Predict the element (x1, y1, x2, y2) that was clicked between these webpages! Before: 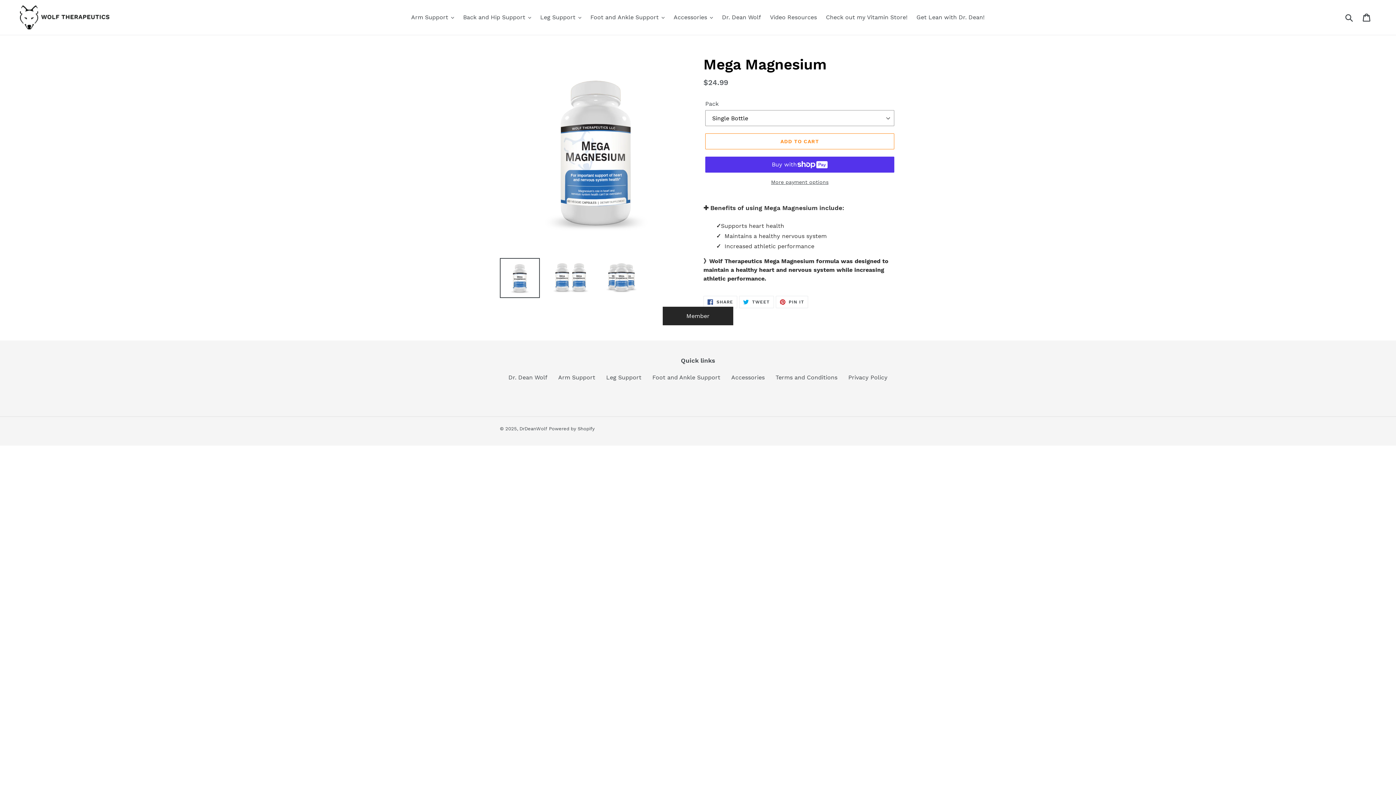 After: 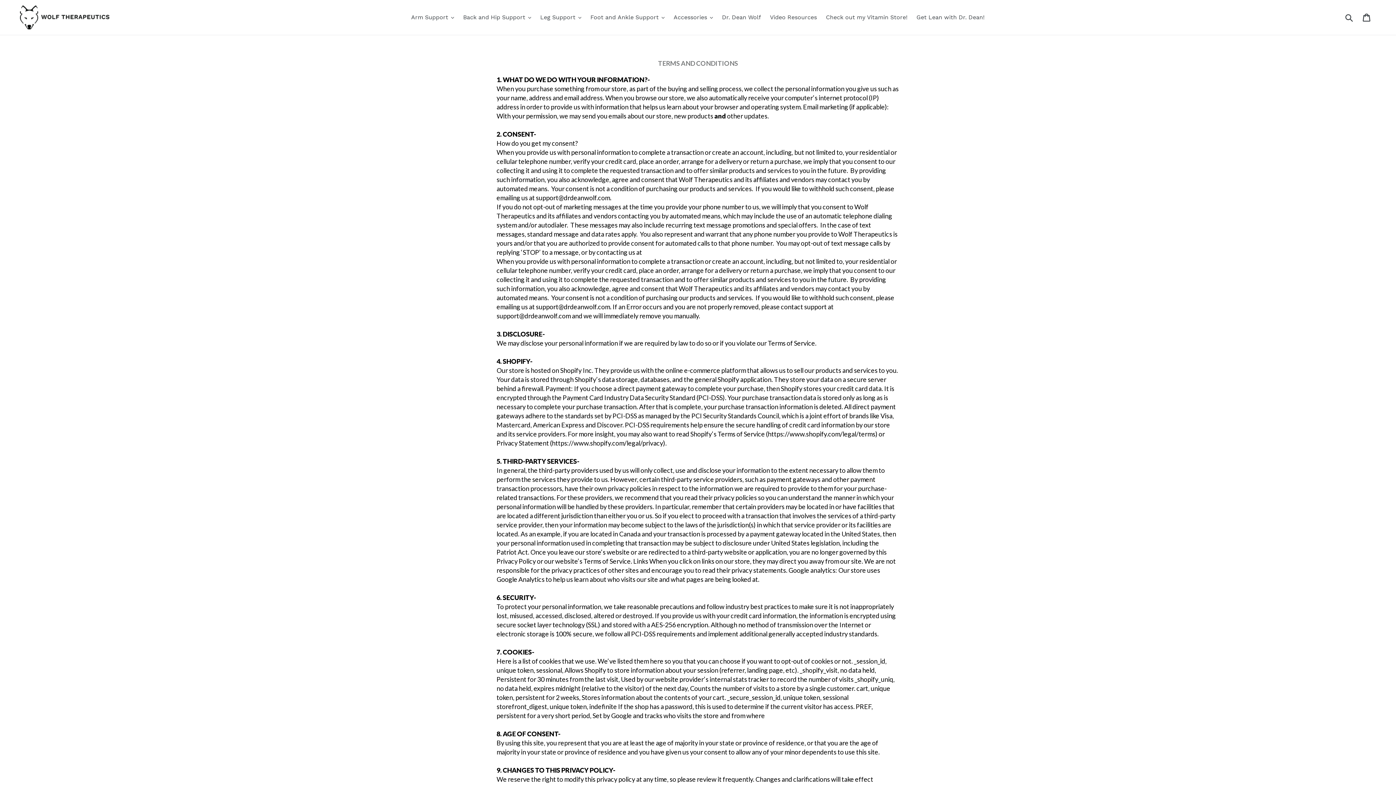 Action: bbox: (848, 374, 887, 381) label: Privacy Policy